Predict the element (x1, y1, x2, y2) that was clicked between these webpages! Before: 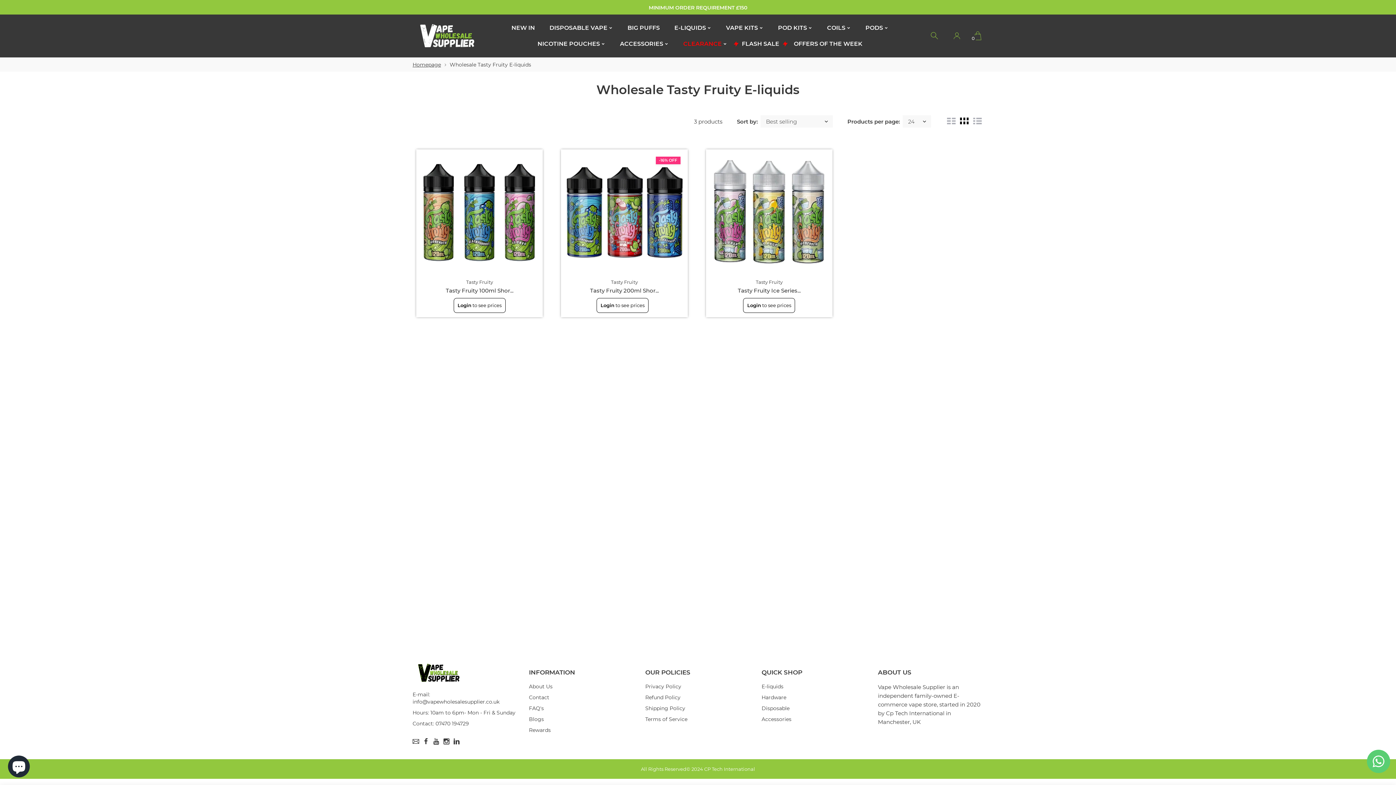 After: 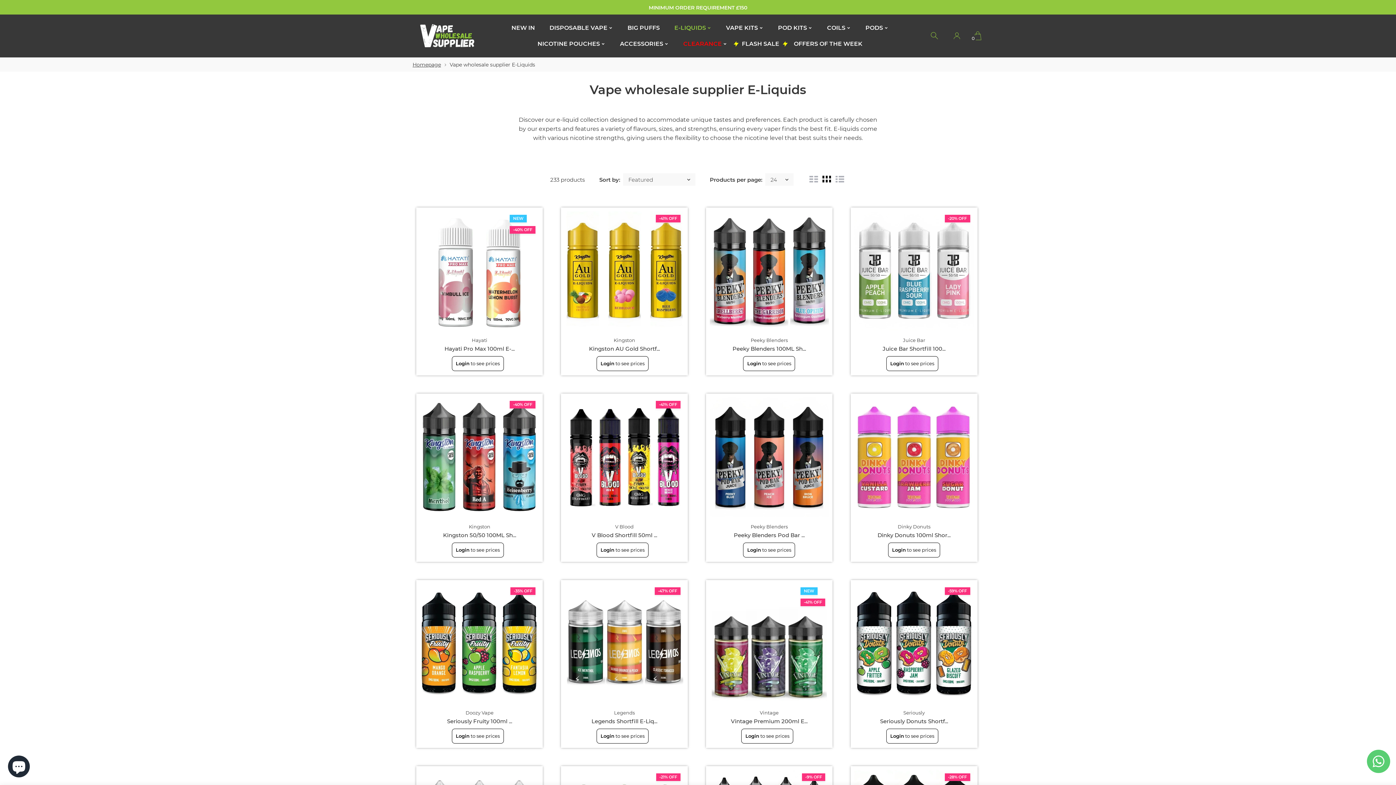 Action: bbox: (667, 20, 718, 36) label: E-LIQUIDS